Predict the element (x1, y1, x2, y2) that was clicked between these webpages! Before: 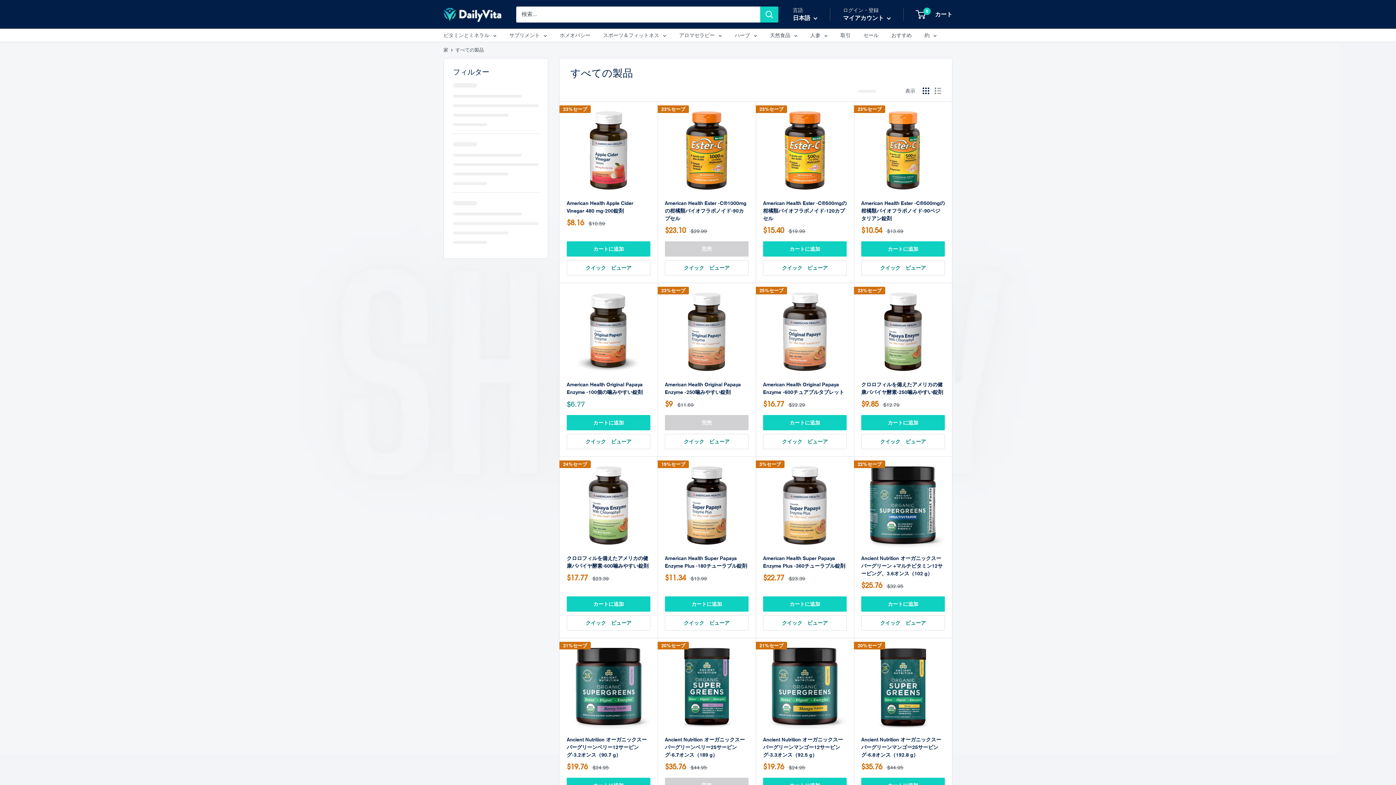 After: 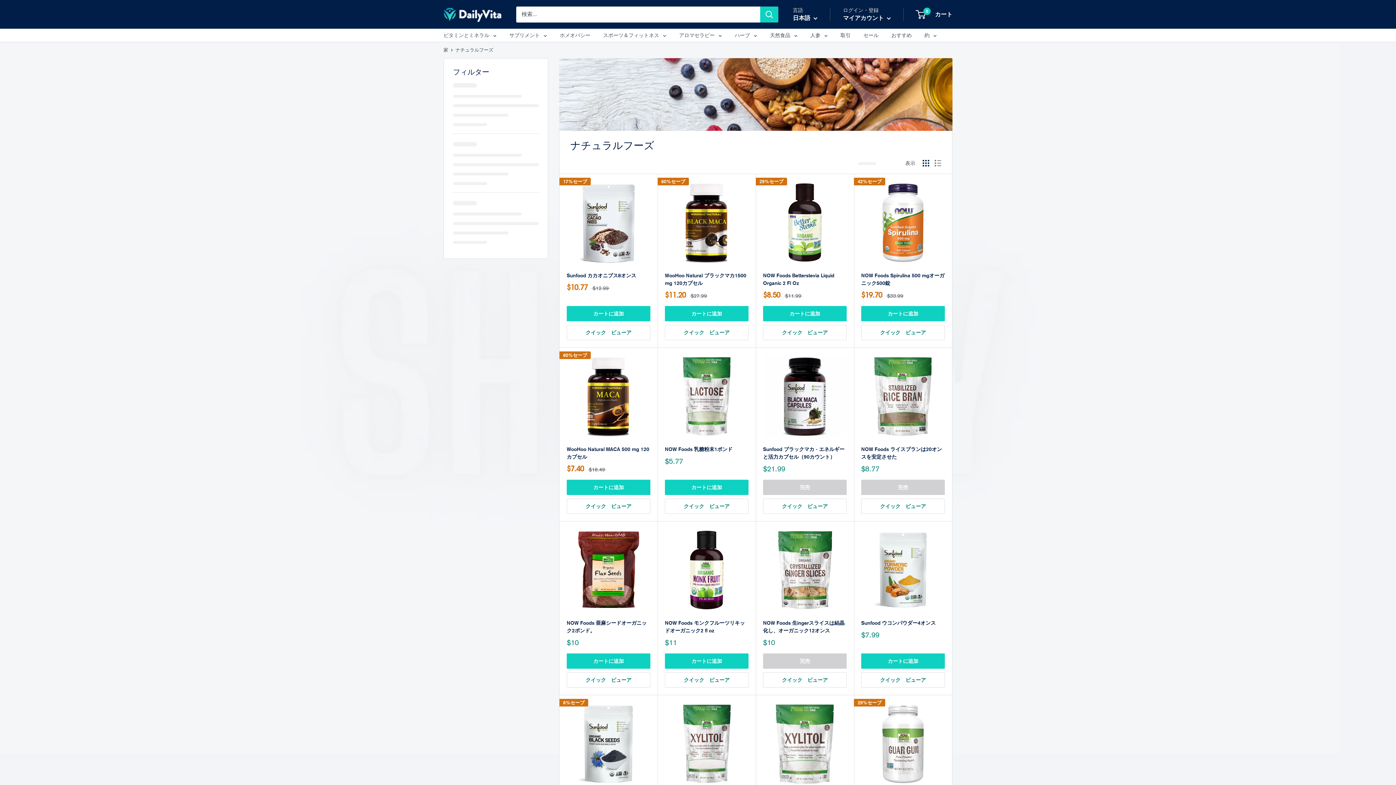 Action: label: 天然食品 bbox: (770, 30, 797, 40)